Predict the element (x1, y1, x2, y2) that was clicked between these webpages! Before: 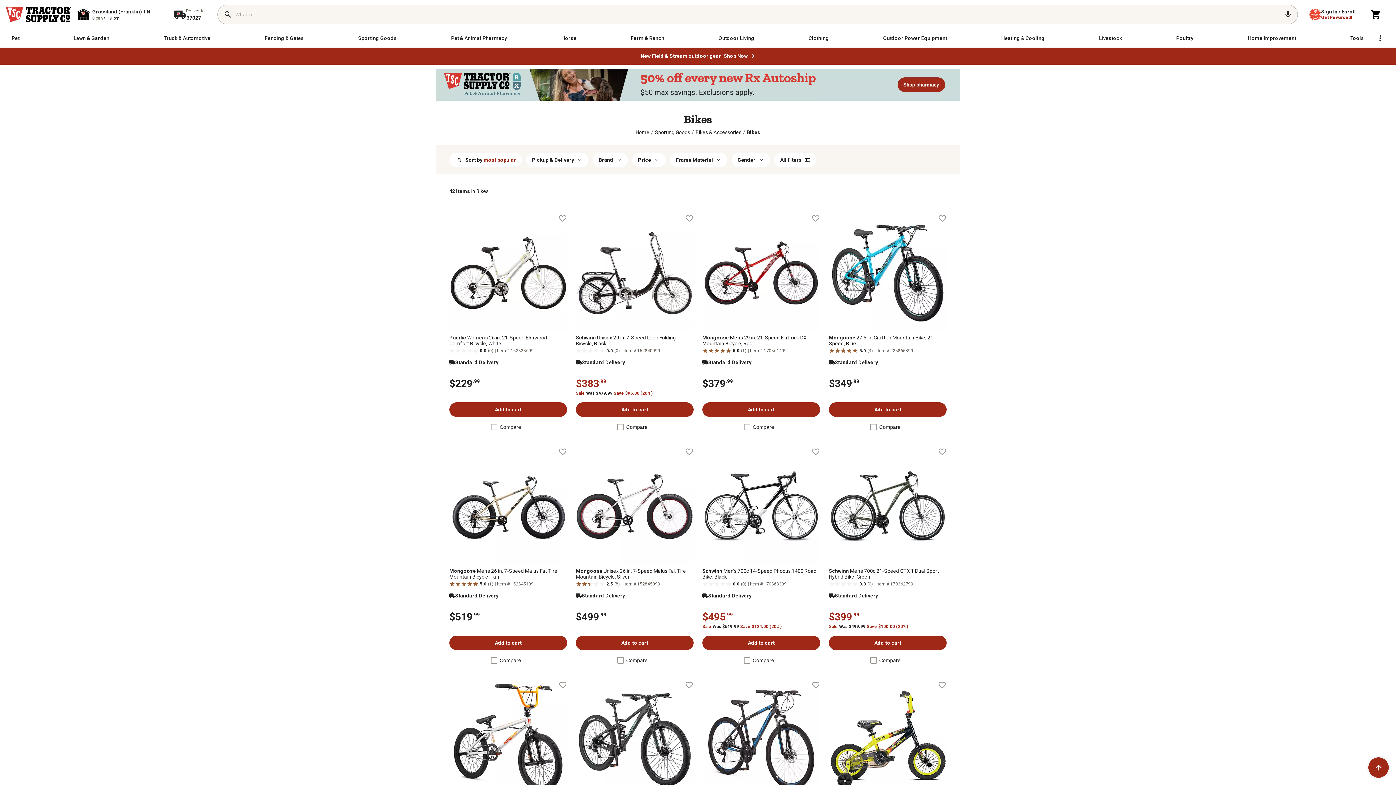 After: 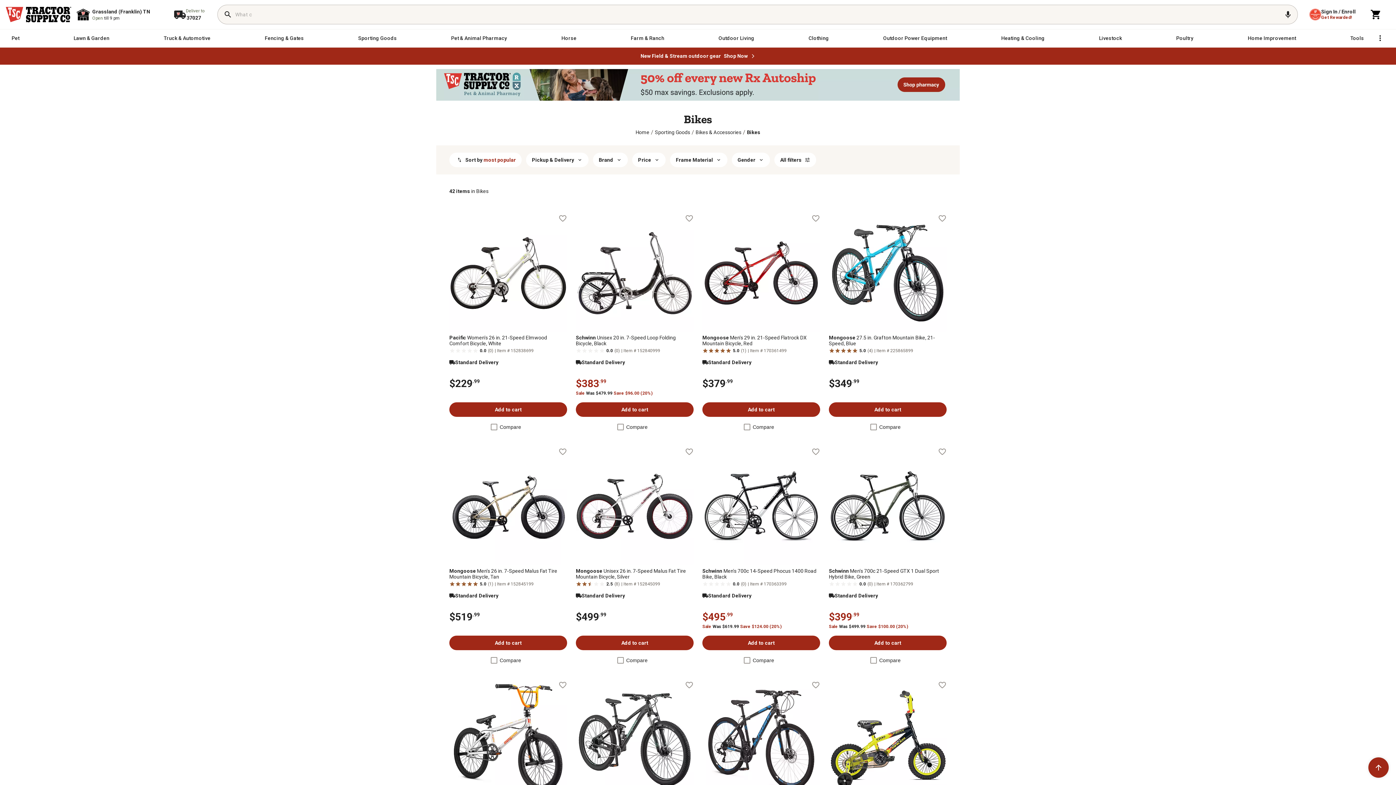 Action: label: Add to wishlist bbox: (811, 214, 820, 222)